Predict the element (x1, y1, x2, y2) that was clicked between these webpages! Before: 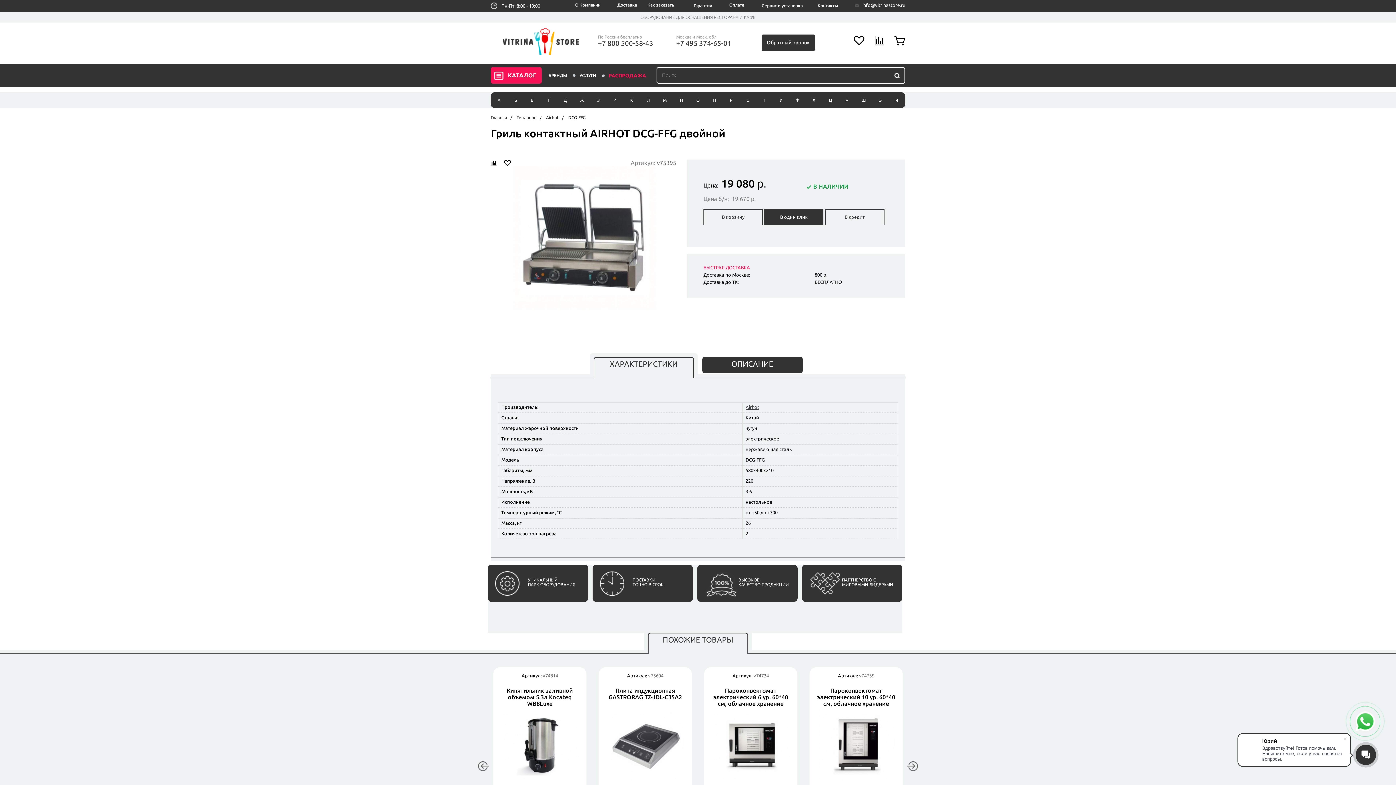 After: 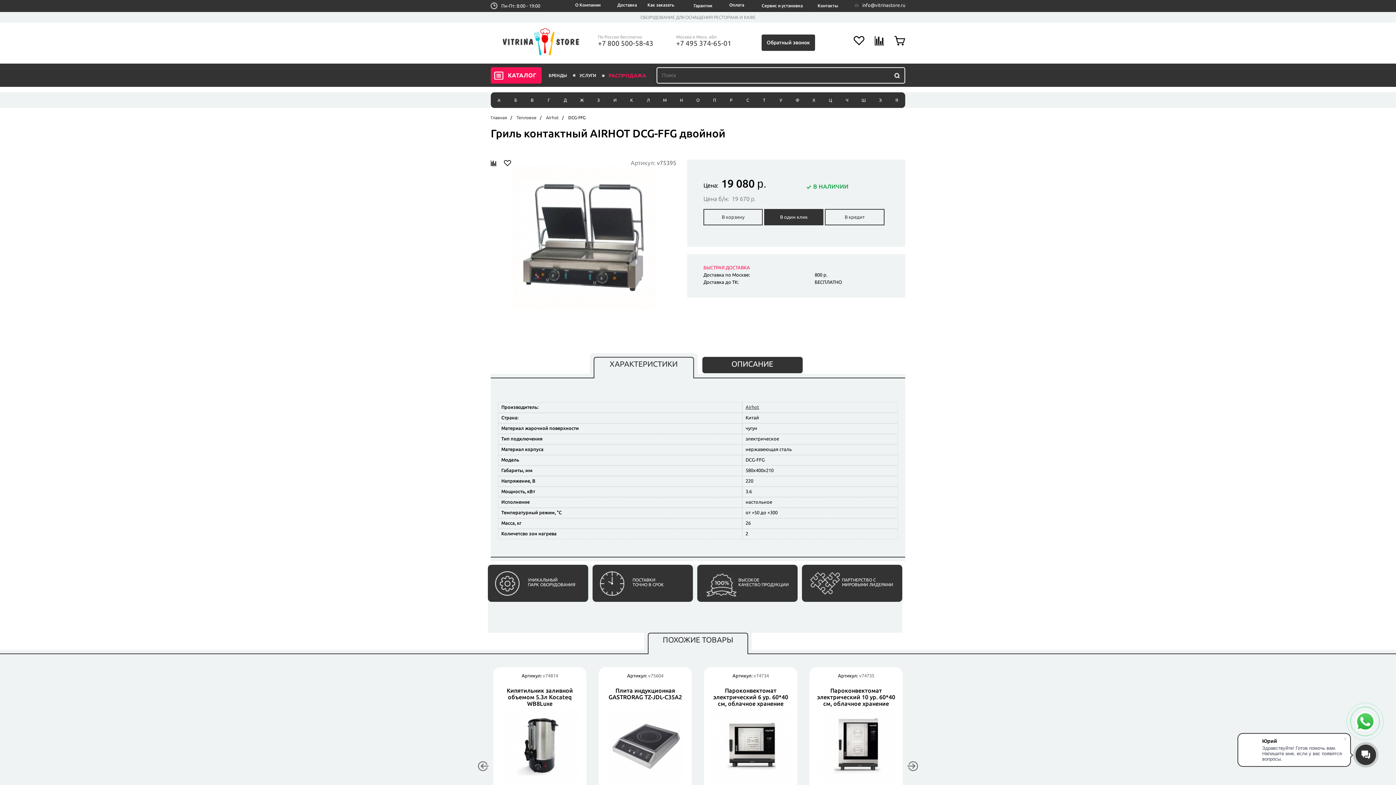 Action: bbox: (648, 633, 748, 654) label: ПОХОЖИЕ ТОВАРЫ